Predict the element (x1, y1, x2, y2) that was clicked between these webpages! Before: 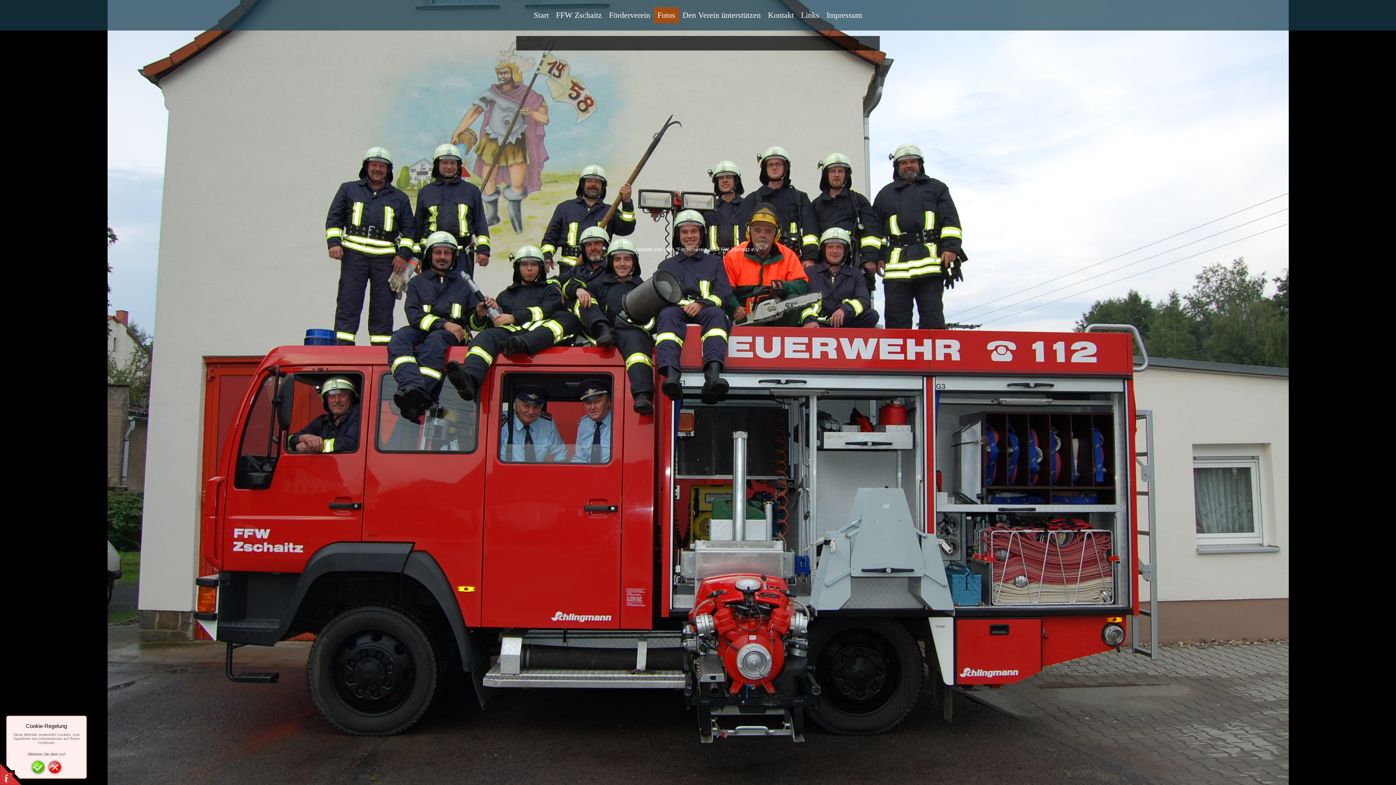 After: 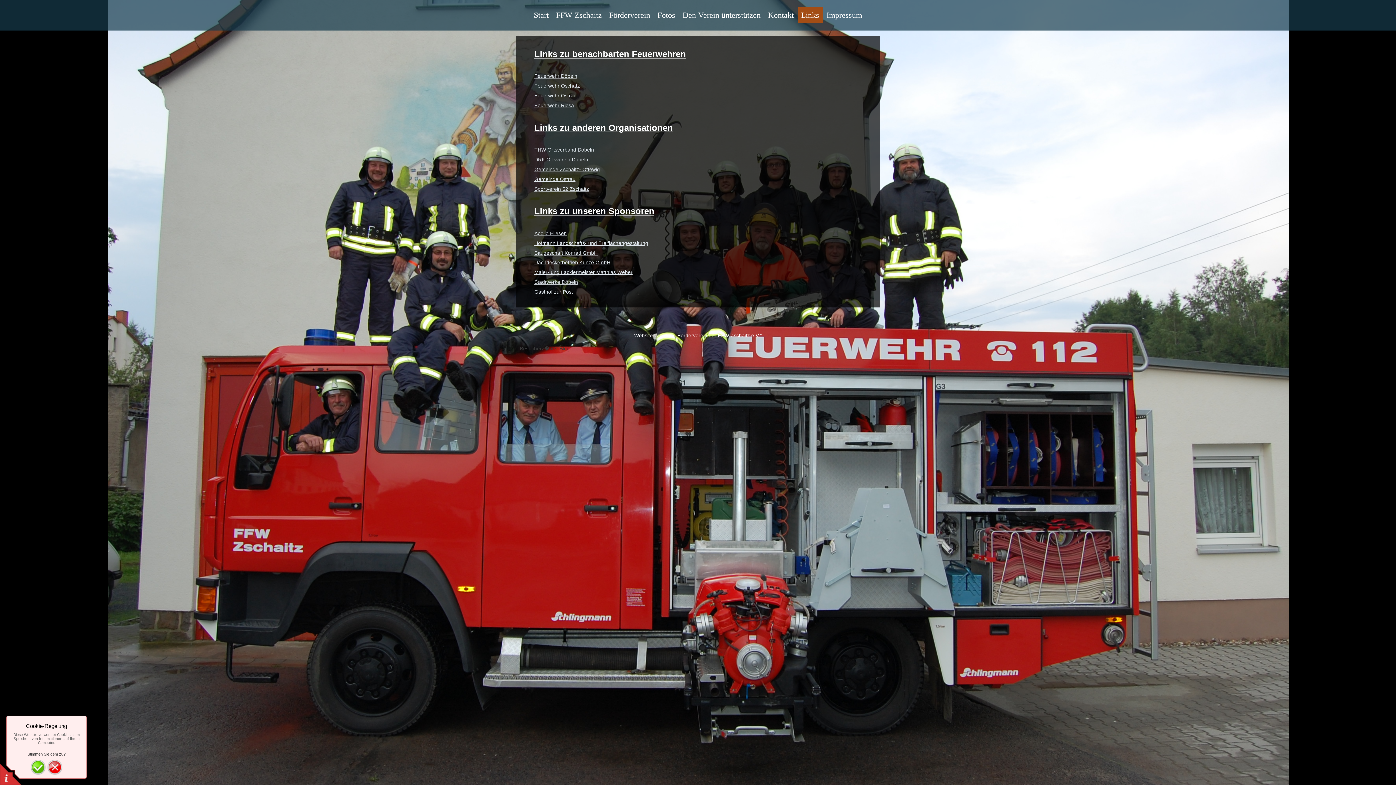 Action: bbox: (797, 7, 823, 23) label: Links